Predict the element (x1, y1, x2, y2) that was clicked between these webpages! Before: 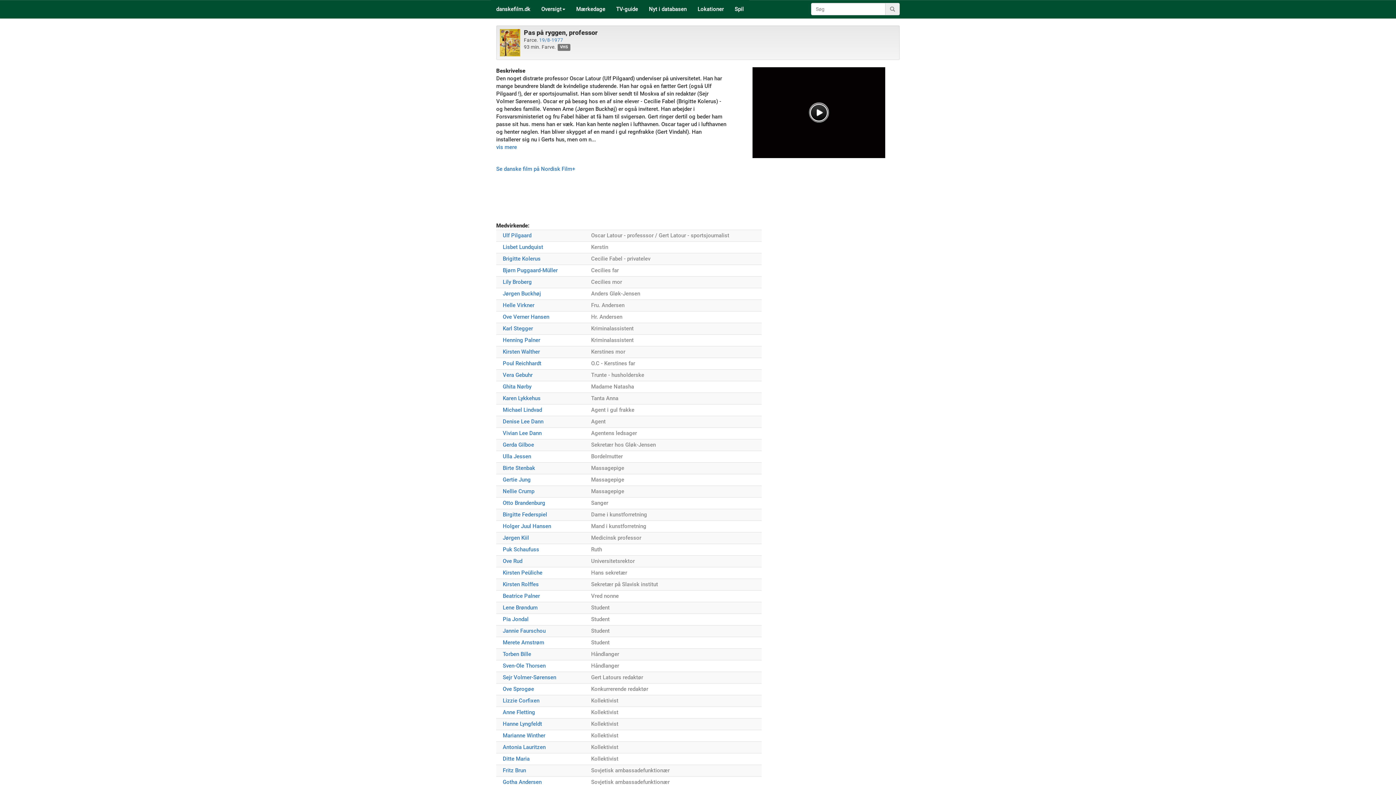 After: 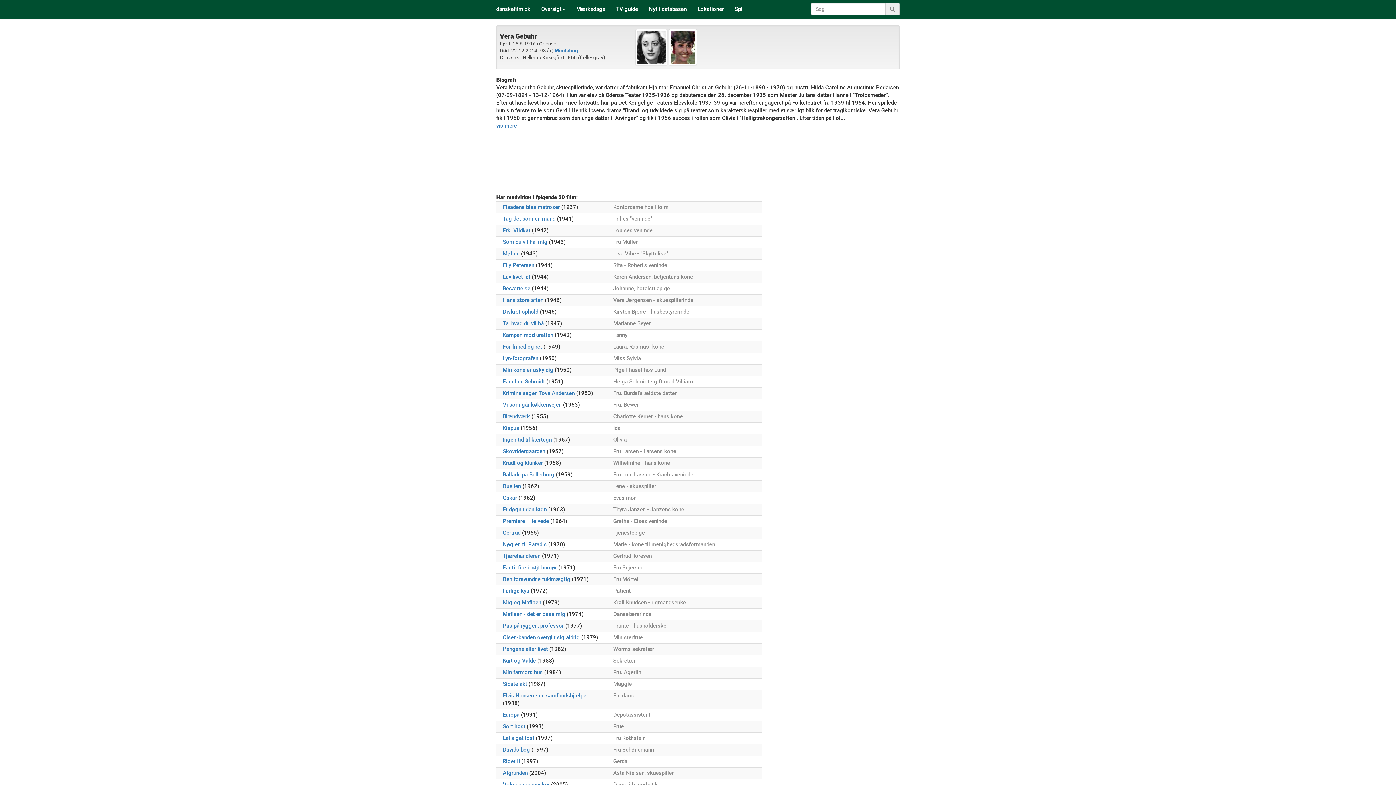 Action: bbox: (502, 372, 532, 378) label: Vera Gebuhr